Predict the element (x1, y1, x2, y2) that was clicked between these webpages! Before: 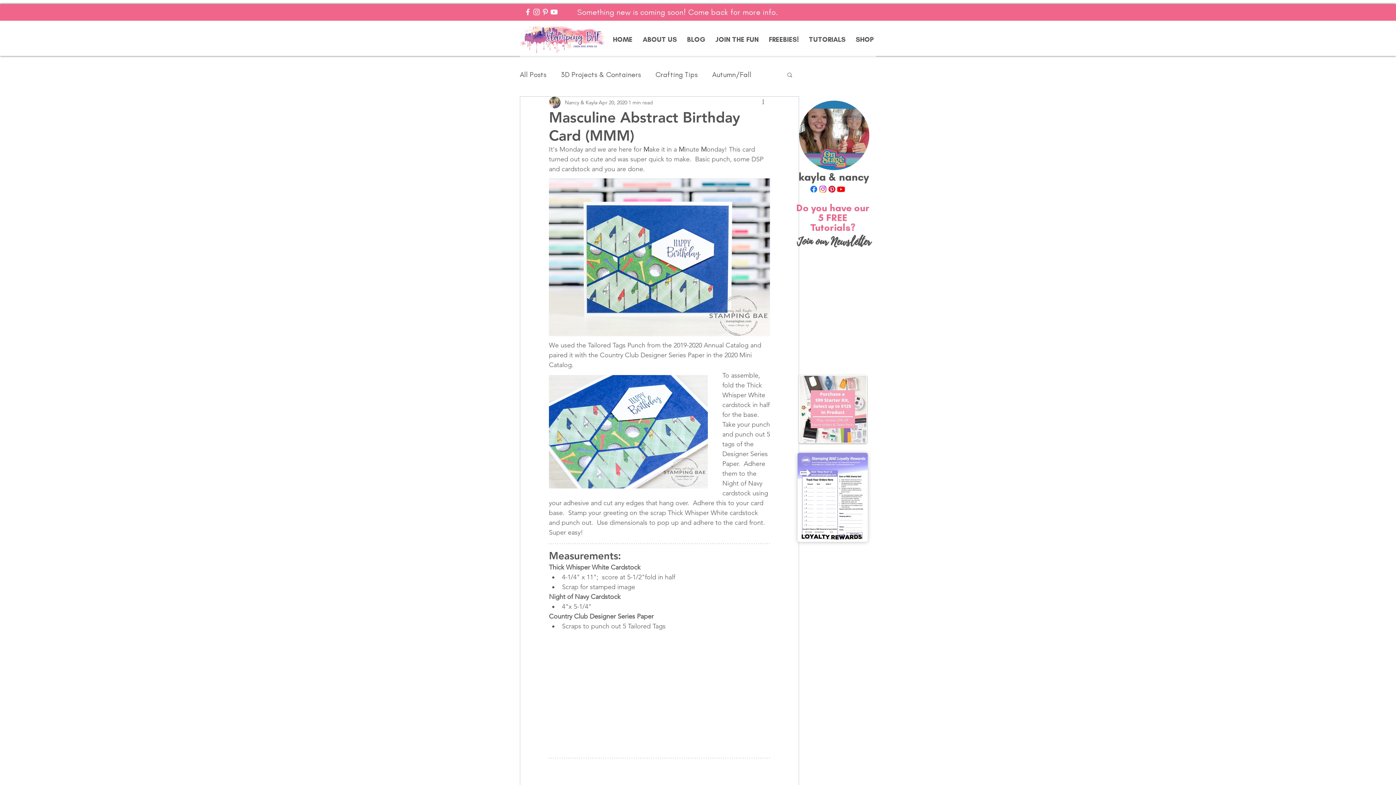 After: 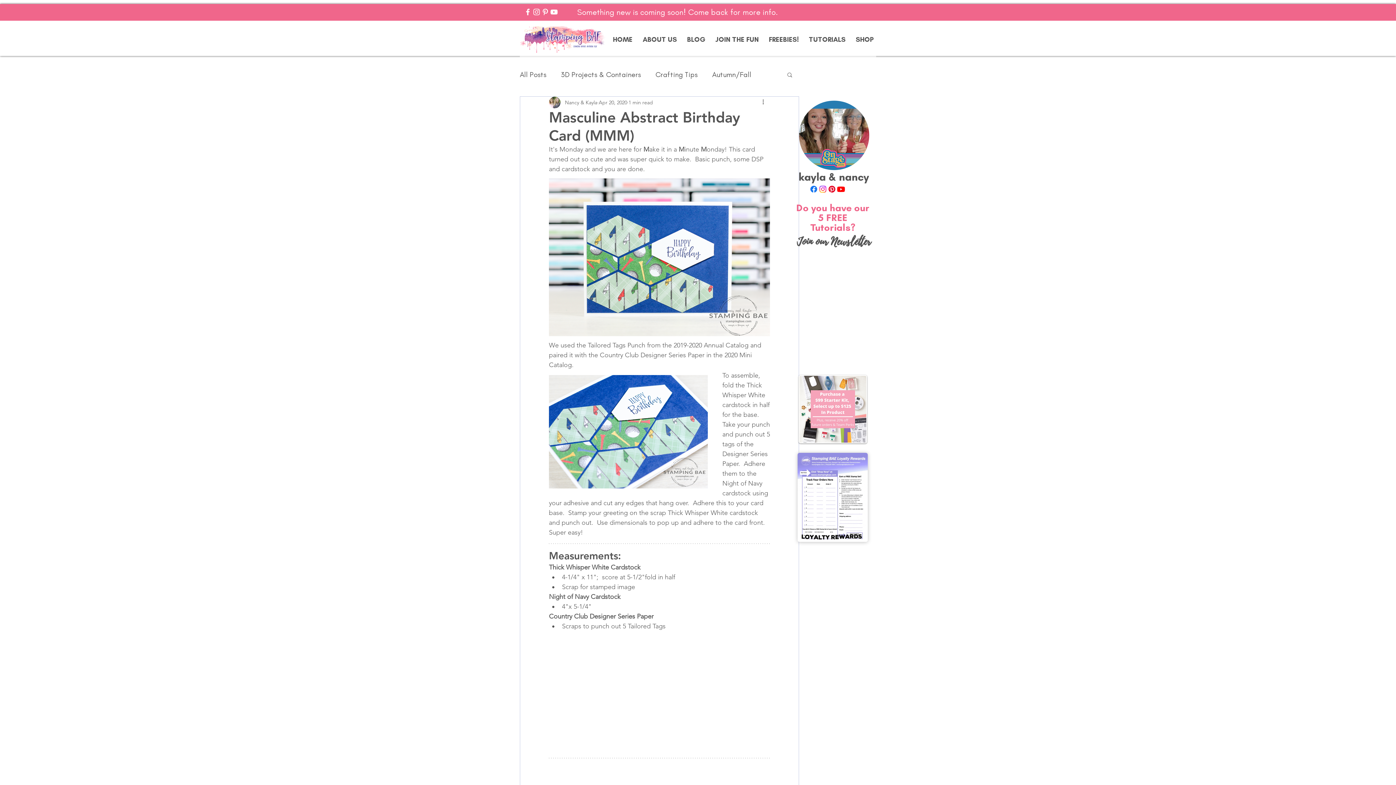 Action: bbox: (765, 31, 802, 47) label: FREEBIES!